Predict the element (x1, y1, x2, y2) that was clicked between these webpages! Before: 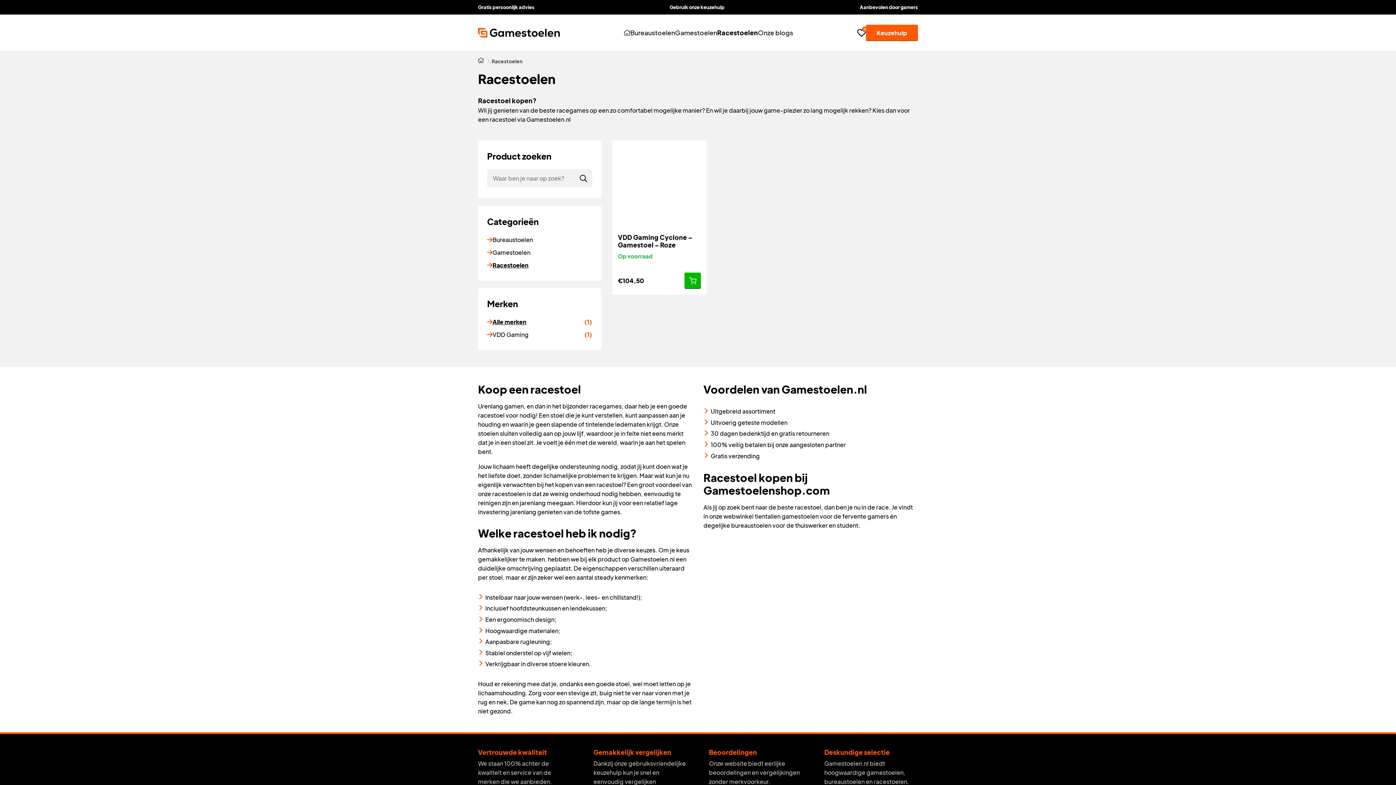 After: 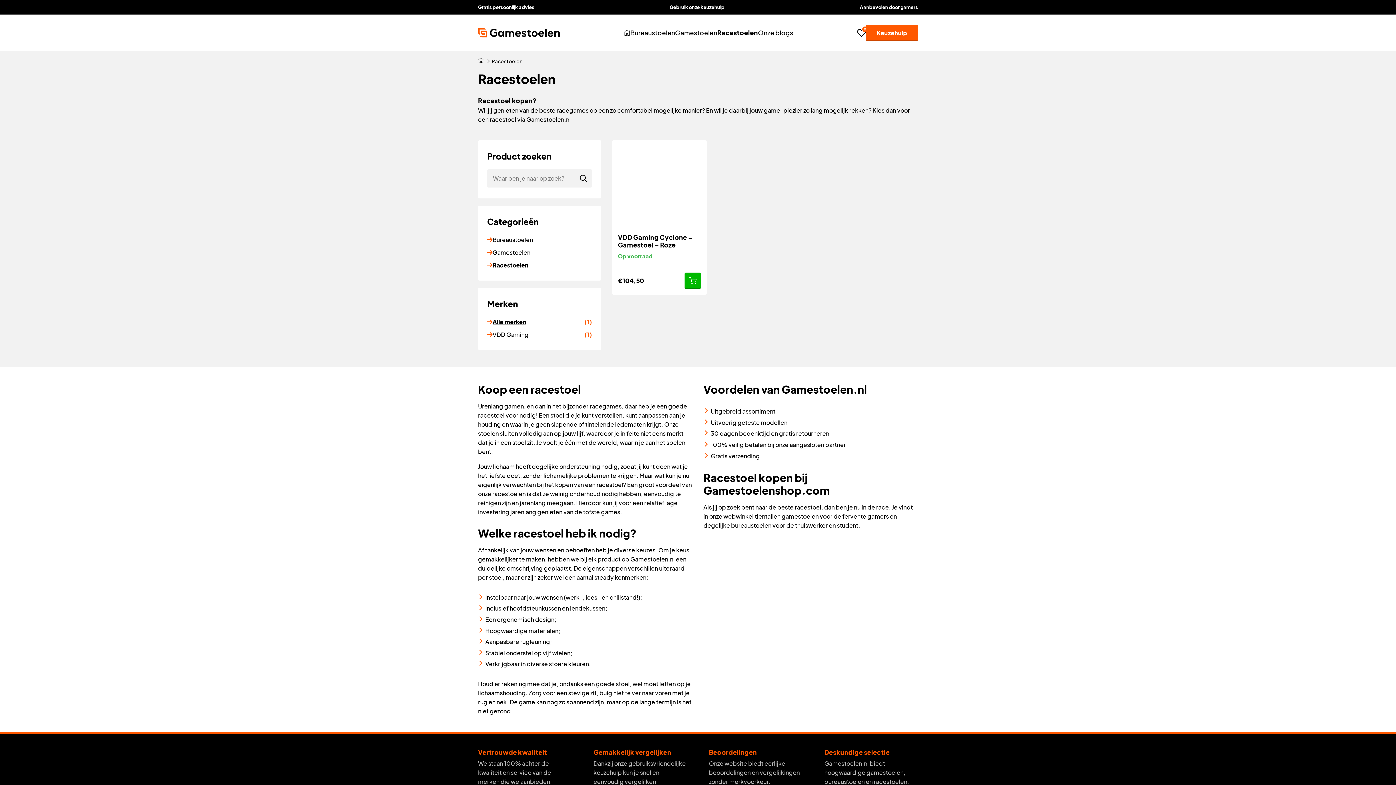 Action: label: Racestoelen bbox: (487, 260, 592, 269)